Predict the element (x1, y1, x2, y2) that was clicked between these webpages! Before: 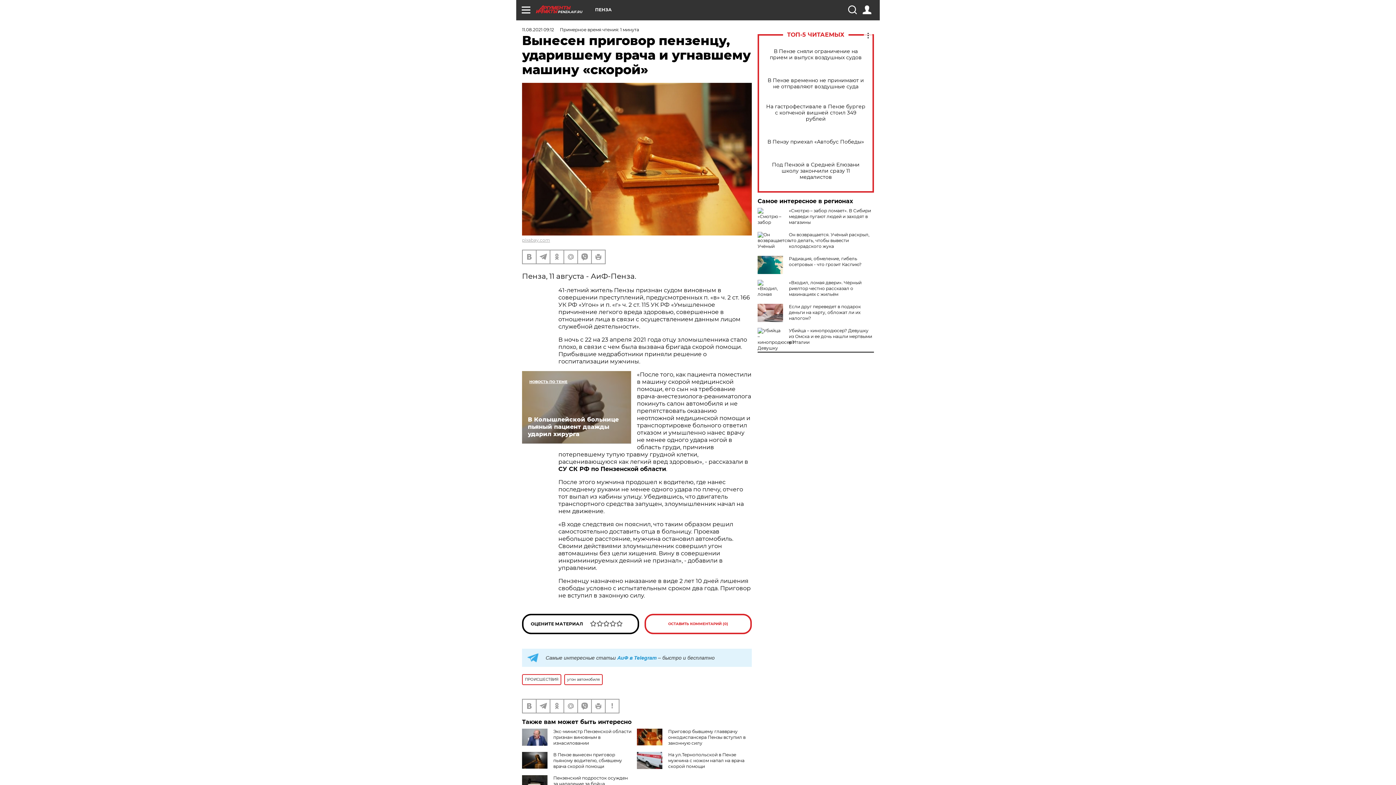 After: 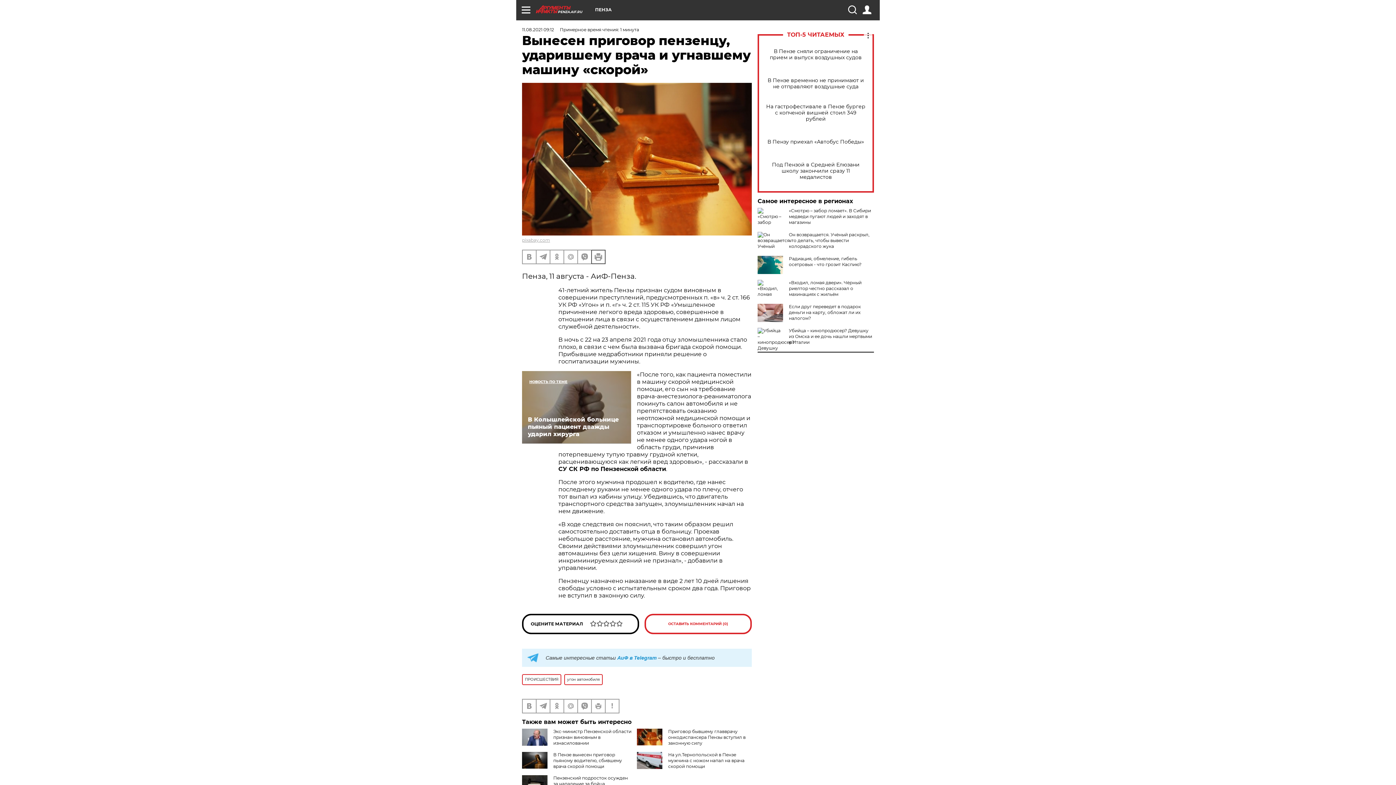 Action: bbox: (592, 250, 605, 263)